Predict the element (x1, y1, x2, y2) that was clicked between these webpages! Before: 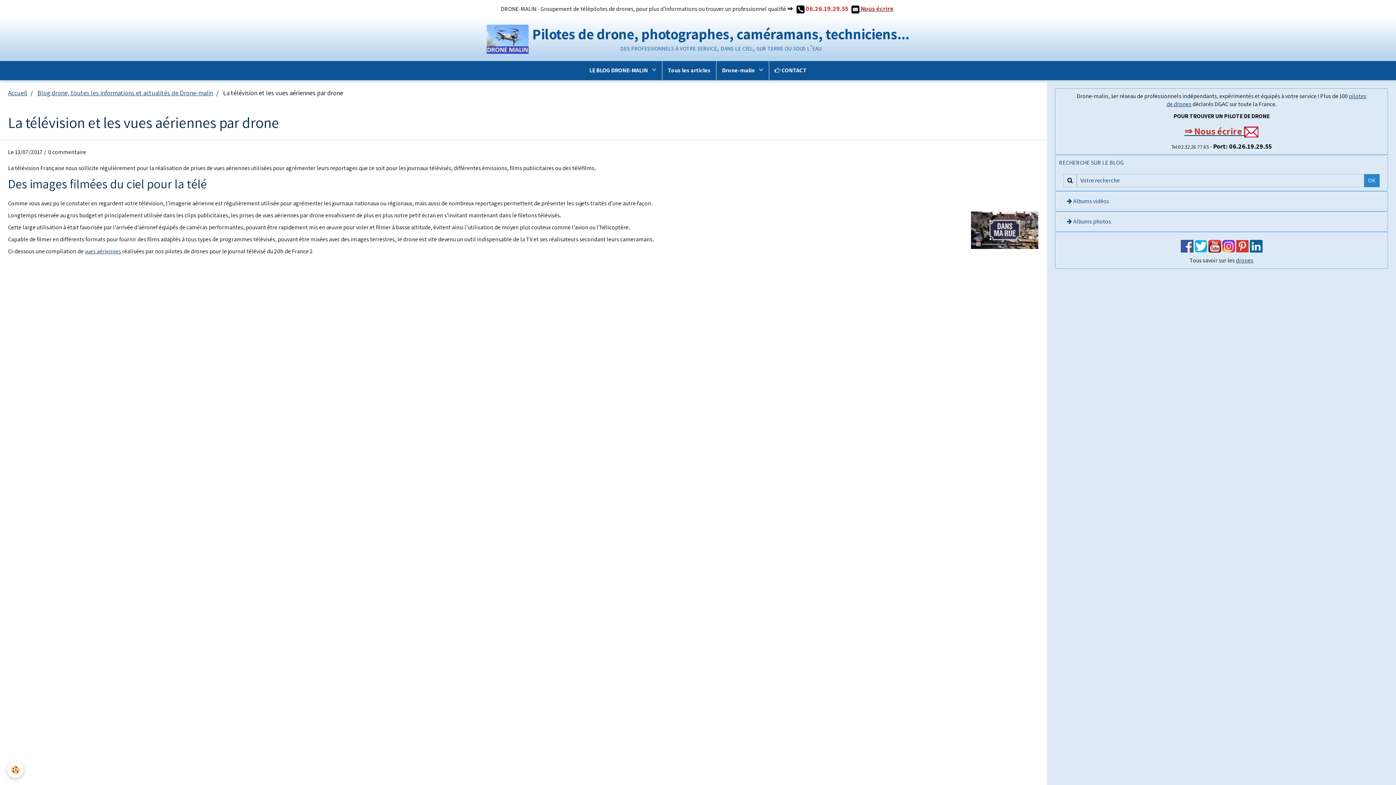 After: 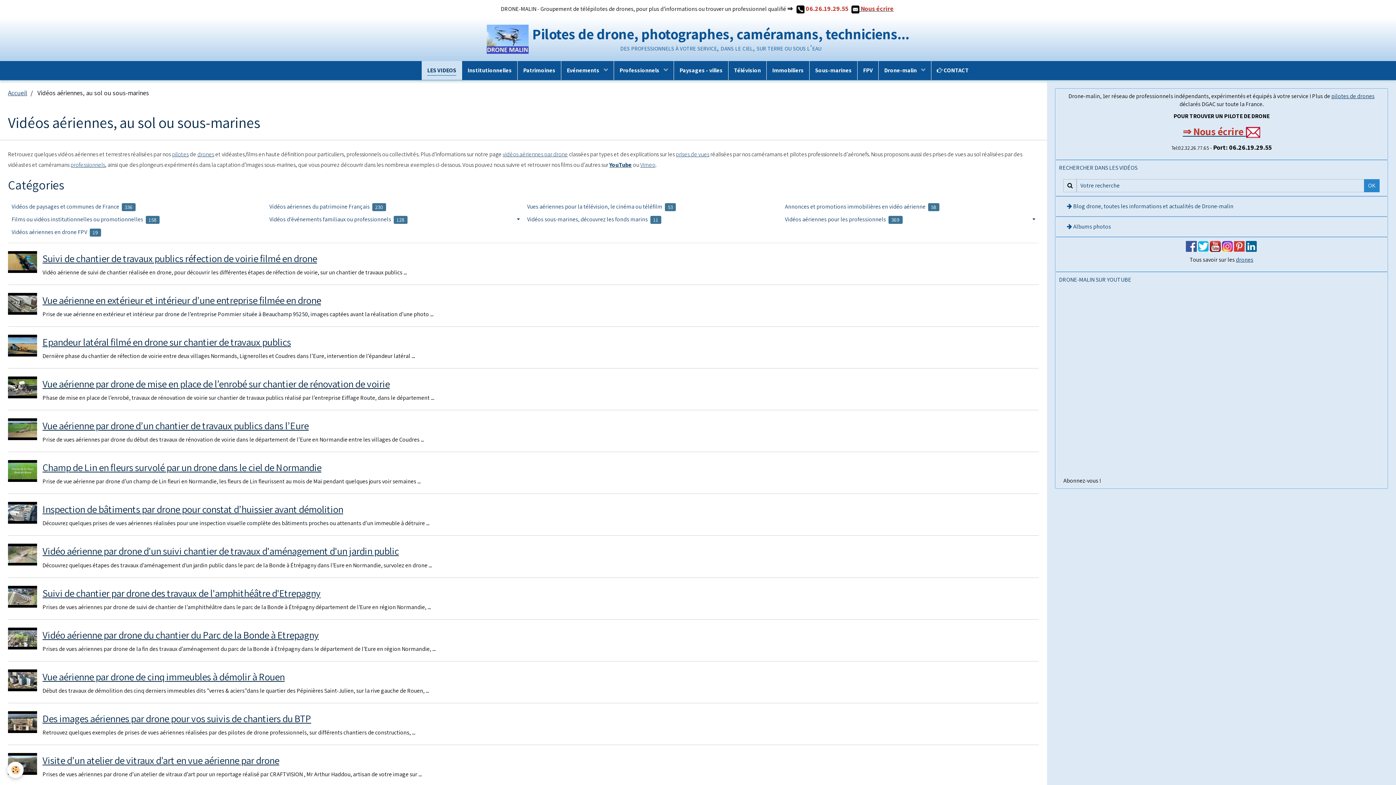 Action: label:  Albums vidéos bbox: (1063, 195, 1380, 207)